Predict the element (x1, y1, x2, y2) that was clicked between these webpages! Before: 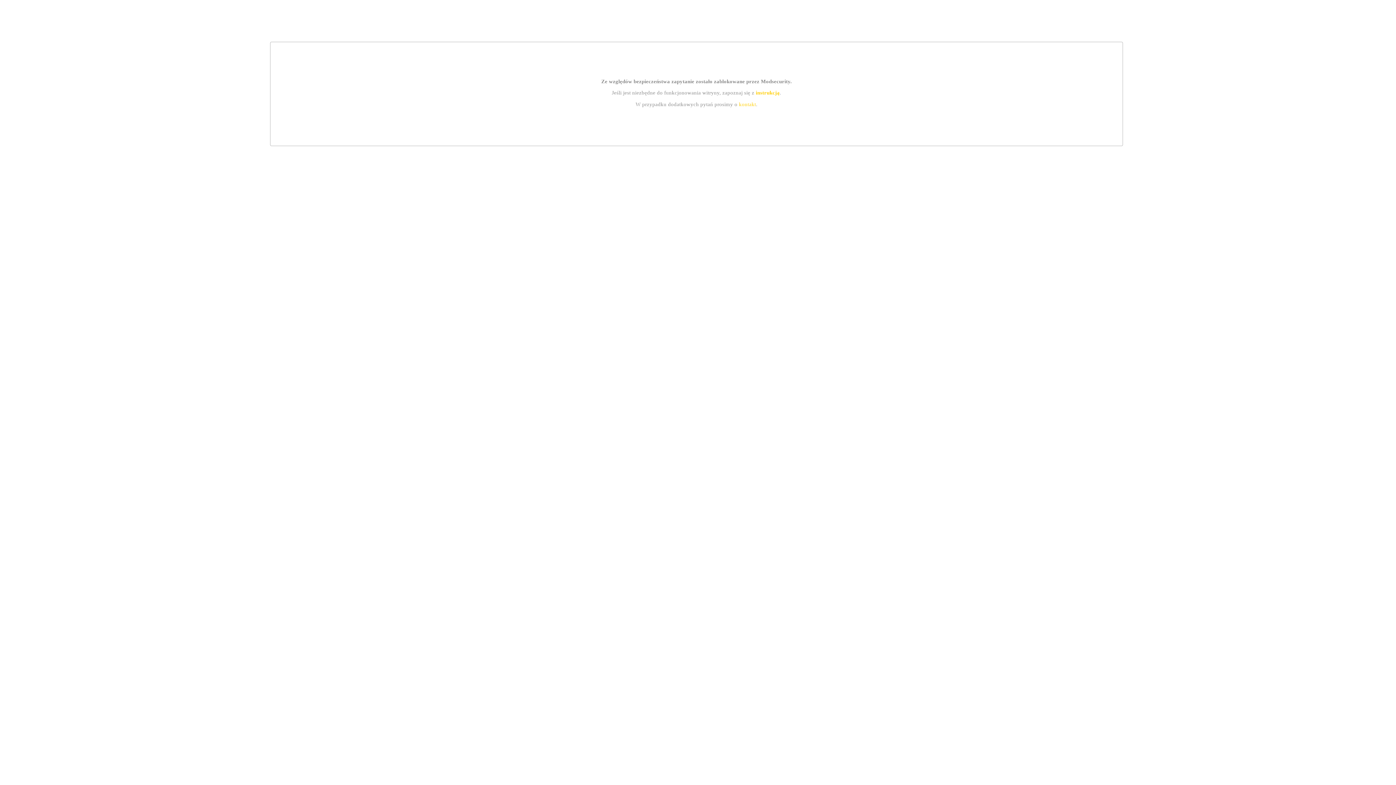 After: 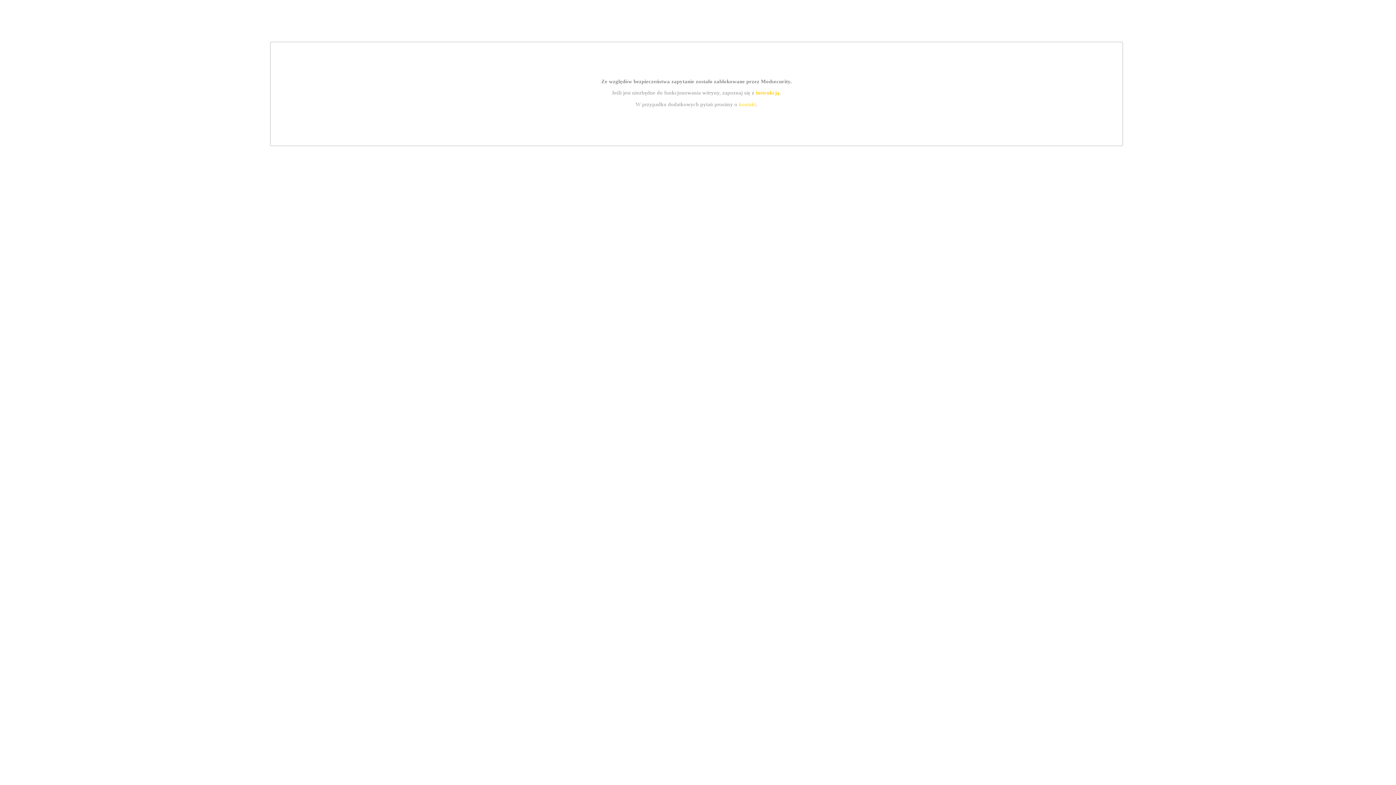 Action: bbox: (755, 89, 779, 95) label: instrukcją